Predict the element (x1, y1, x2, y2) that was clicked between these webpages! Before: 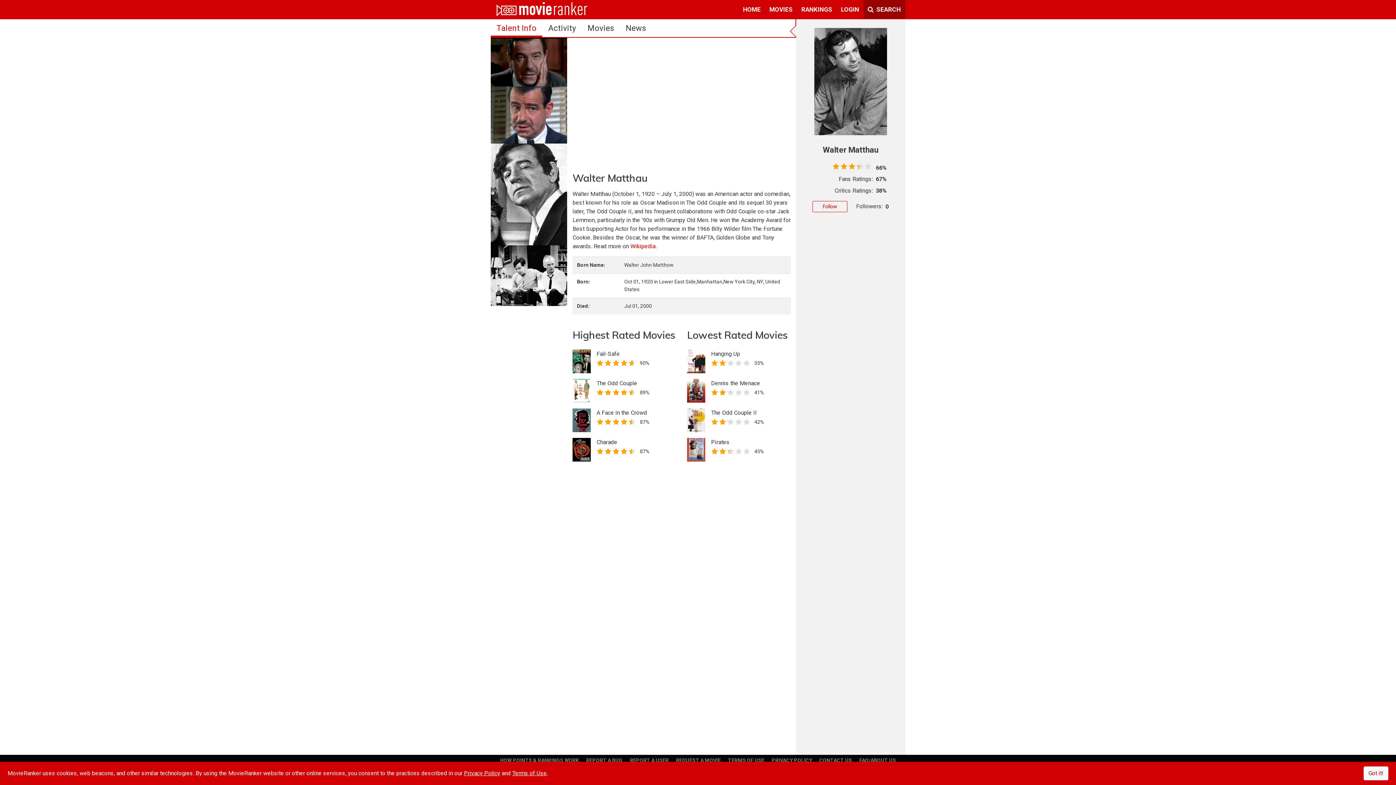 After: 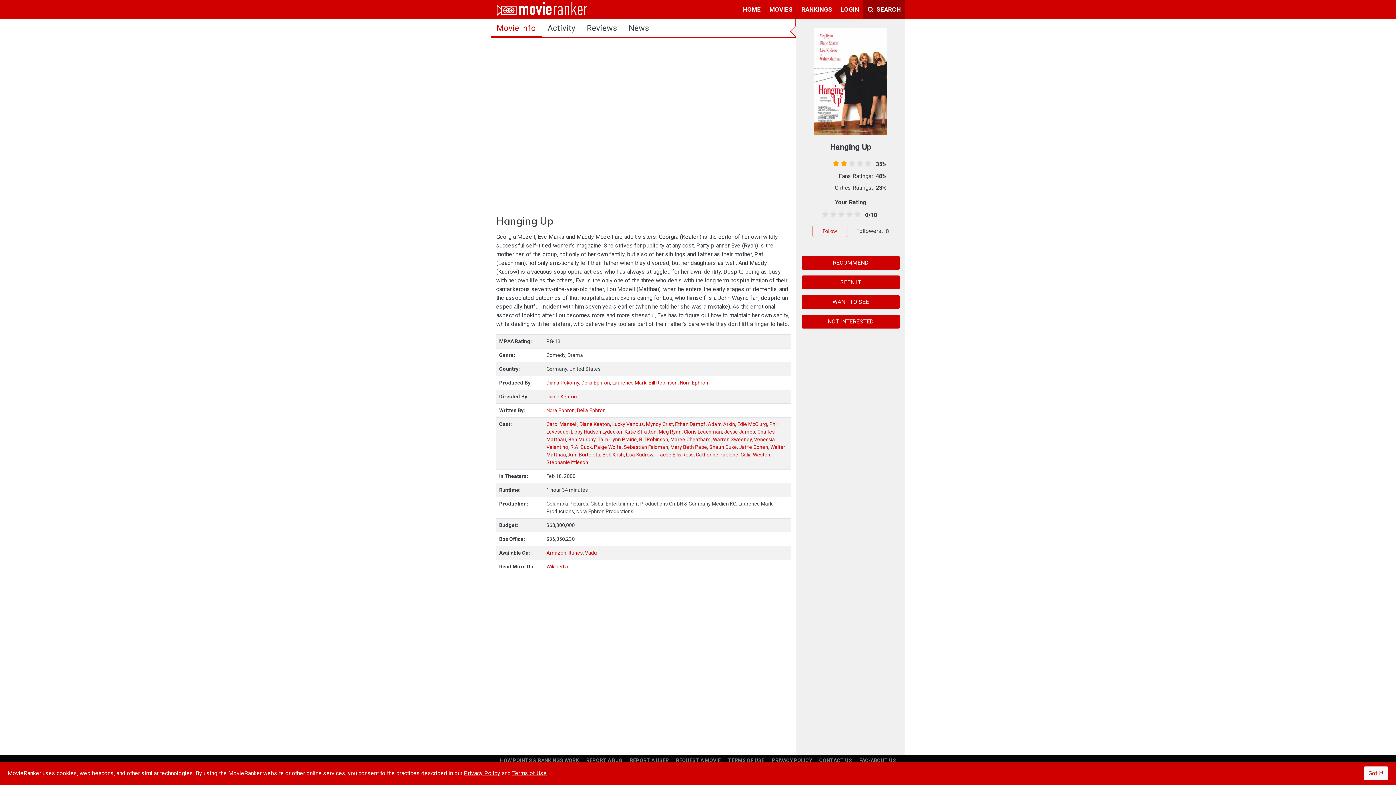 Action: bbox: (687, 357, 705, 364)